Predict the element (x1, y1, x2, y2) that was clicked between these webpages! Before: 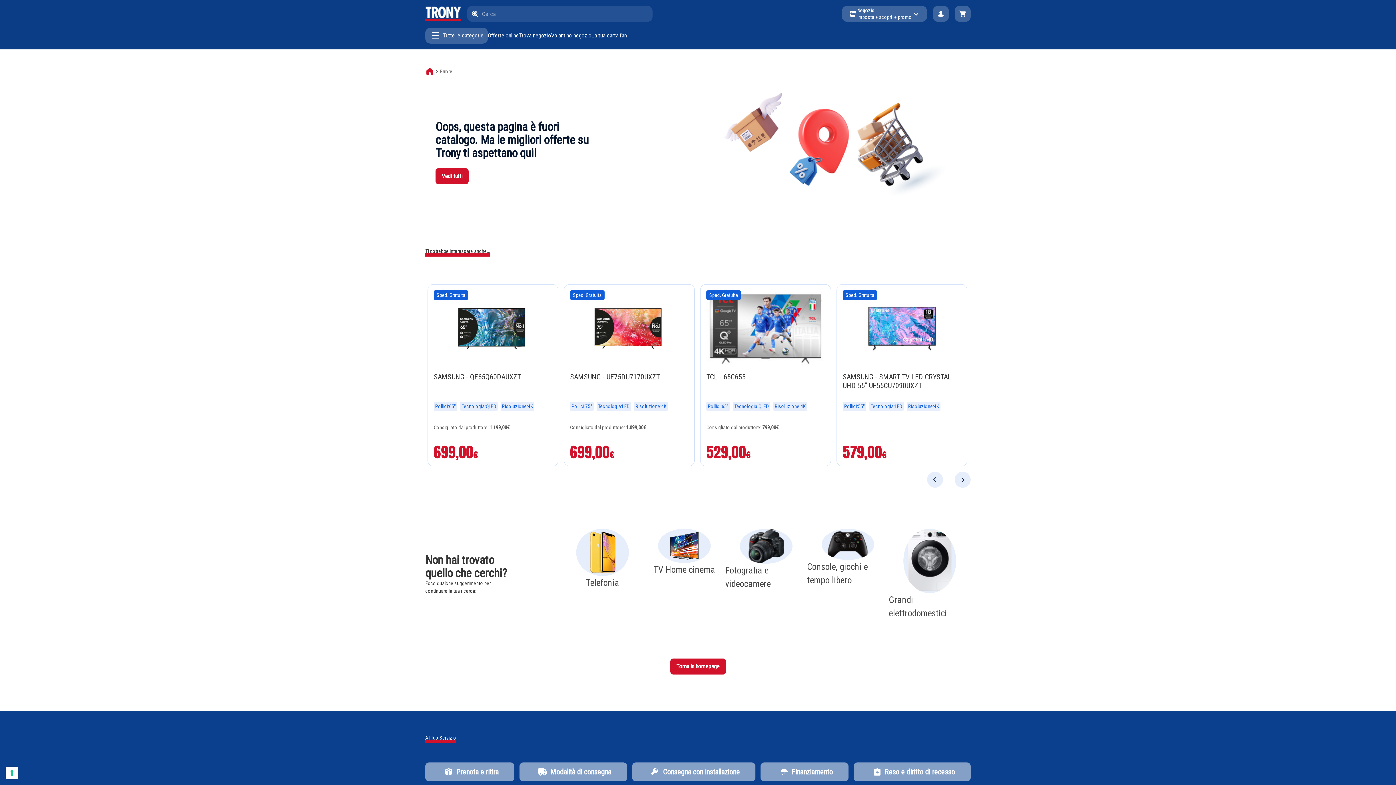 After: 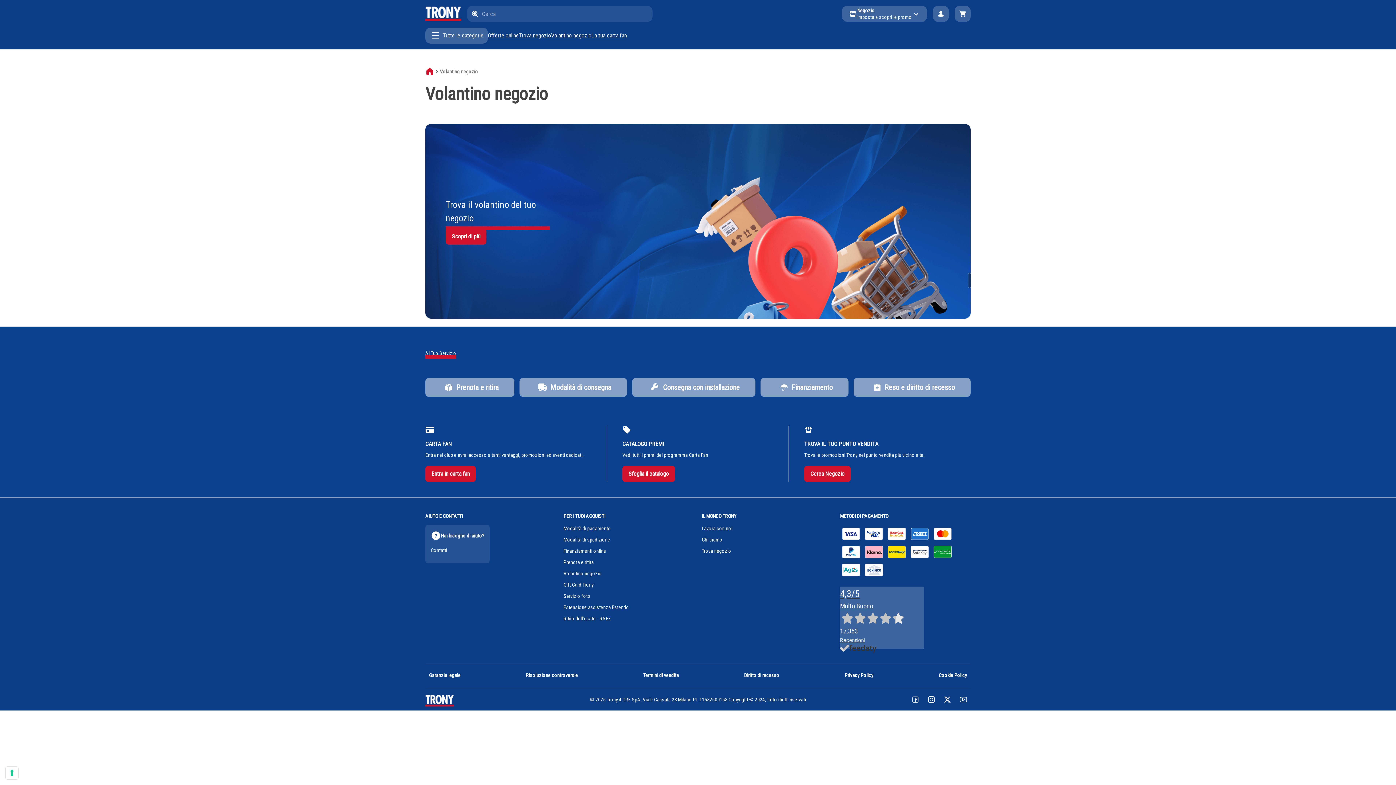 Action: label: Volantino negozio bbox: (551, 32, 591, 38)